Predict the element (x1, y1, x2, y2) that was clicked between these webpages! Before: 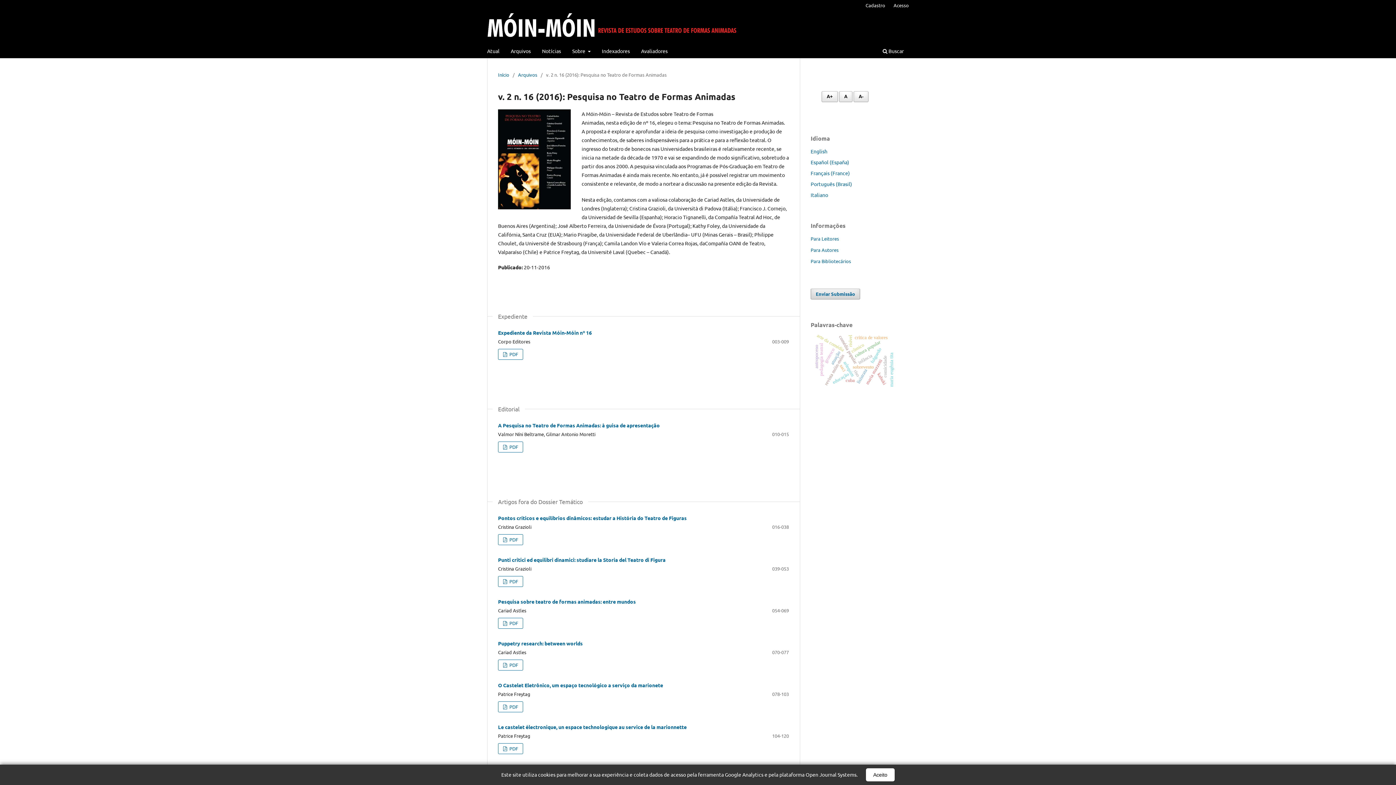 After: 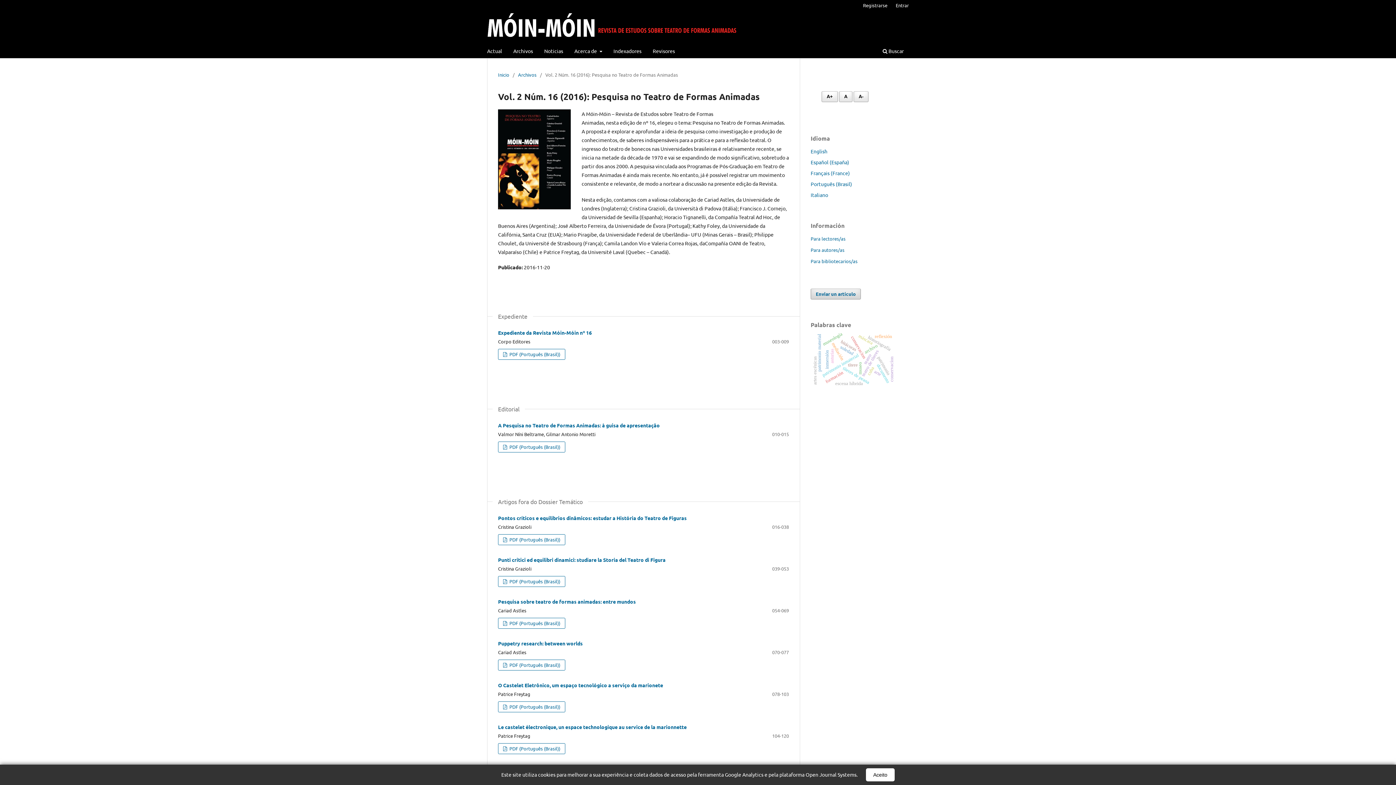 Action: bbox: (810, 158, 849, 165) label: Español (España)